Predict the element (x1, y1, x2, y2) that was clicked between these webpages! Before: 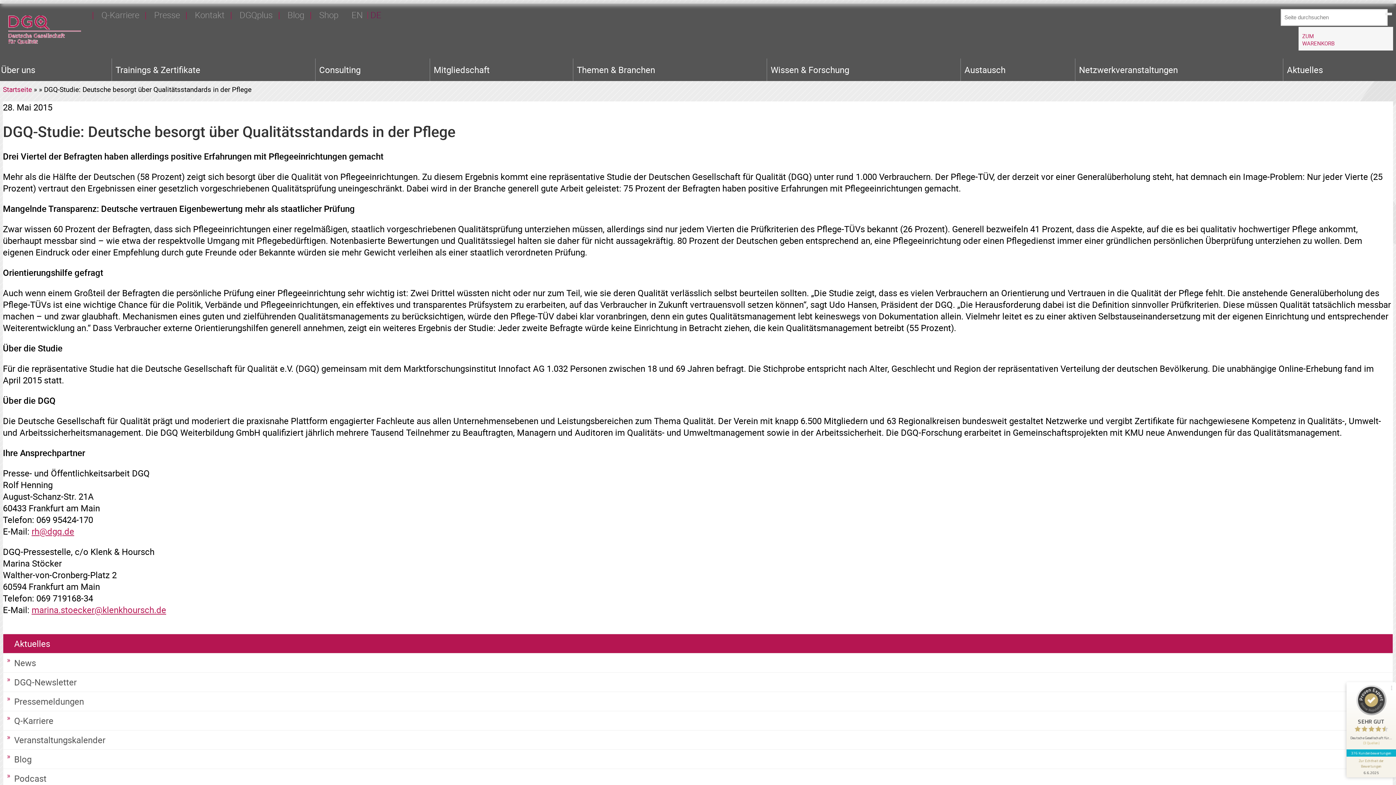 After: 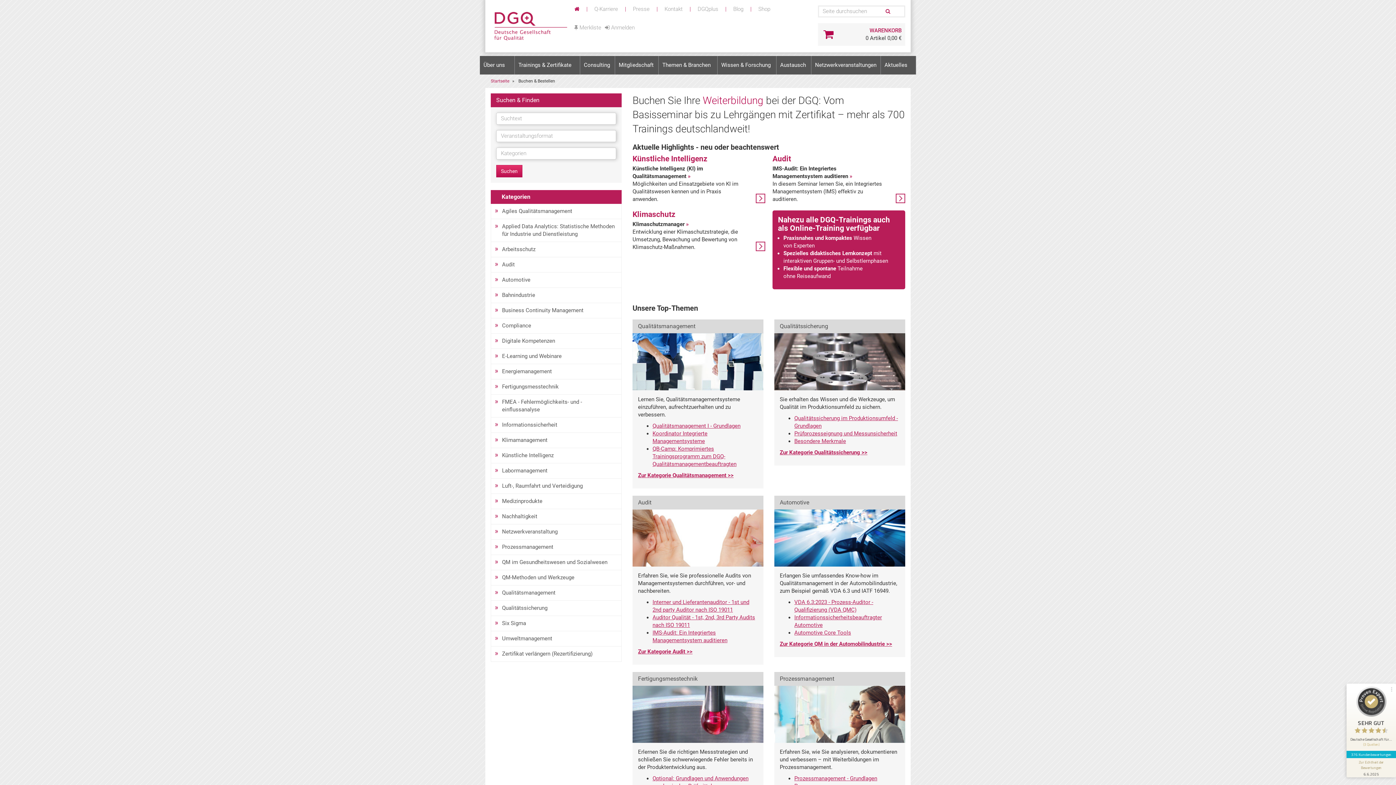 Action: label: Trainings & Zertifikate bbox: (112, 58, 315, 81)